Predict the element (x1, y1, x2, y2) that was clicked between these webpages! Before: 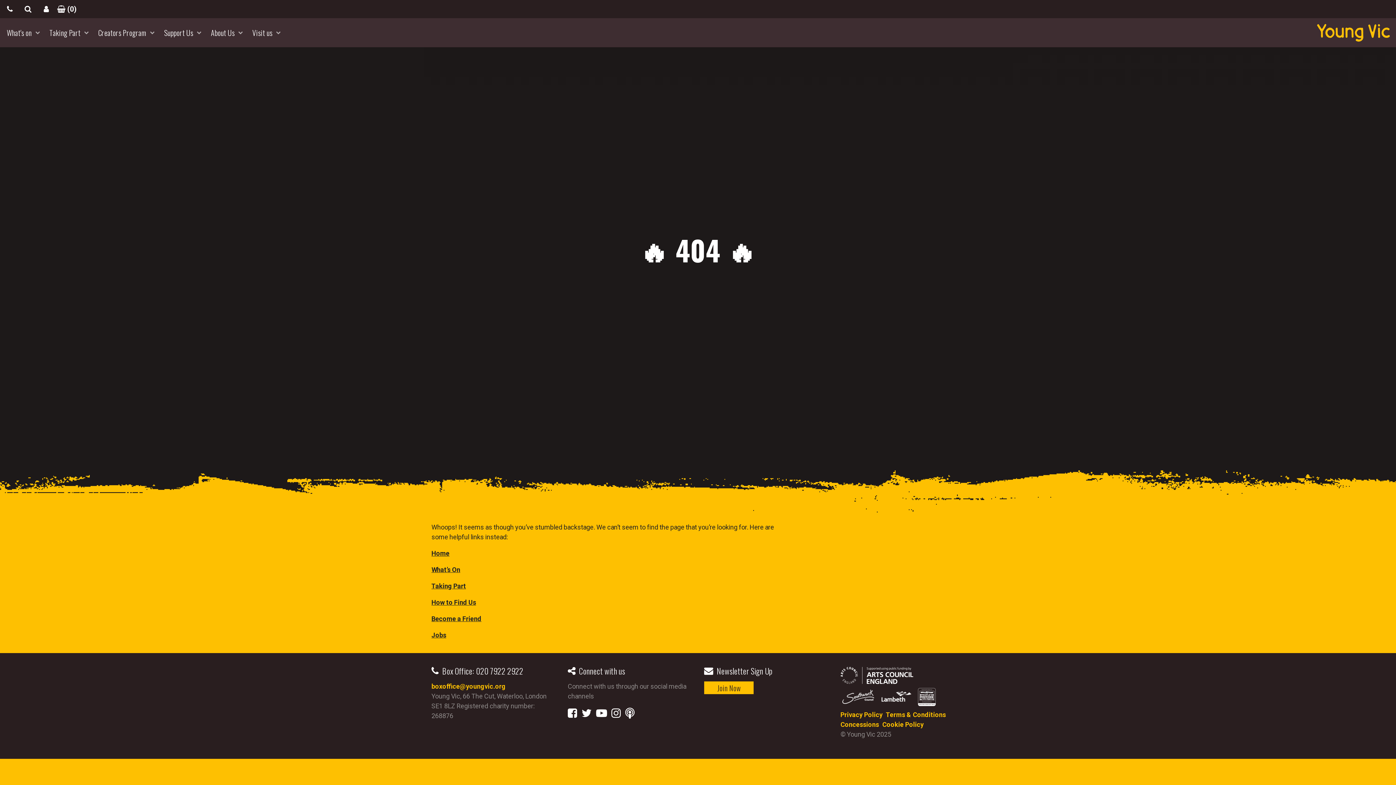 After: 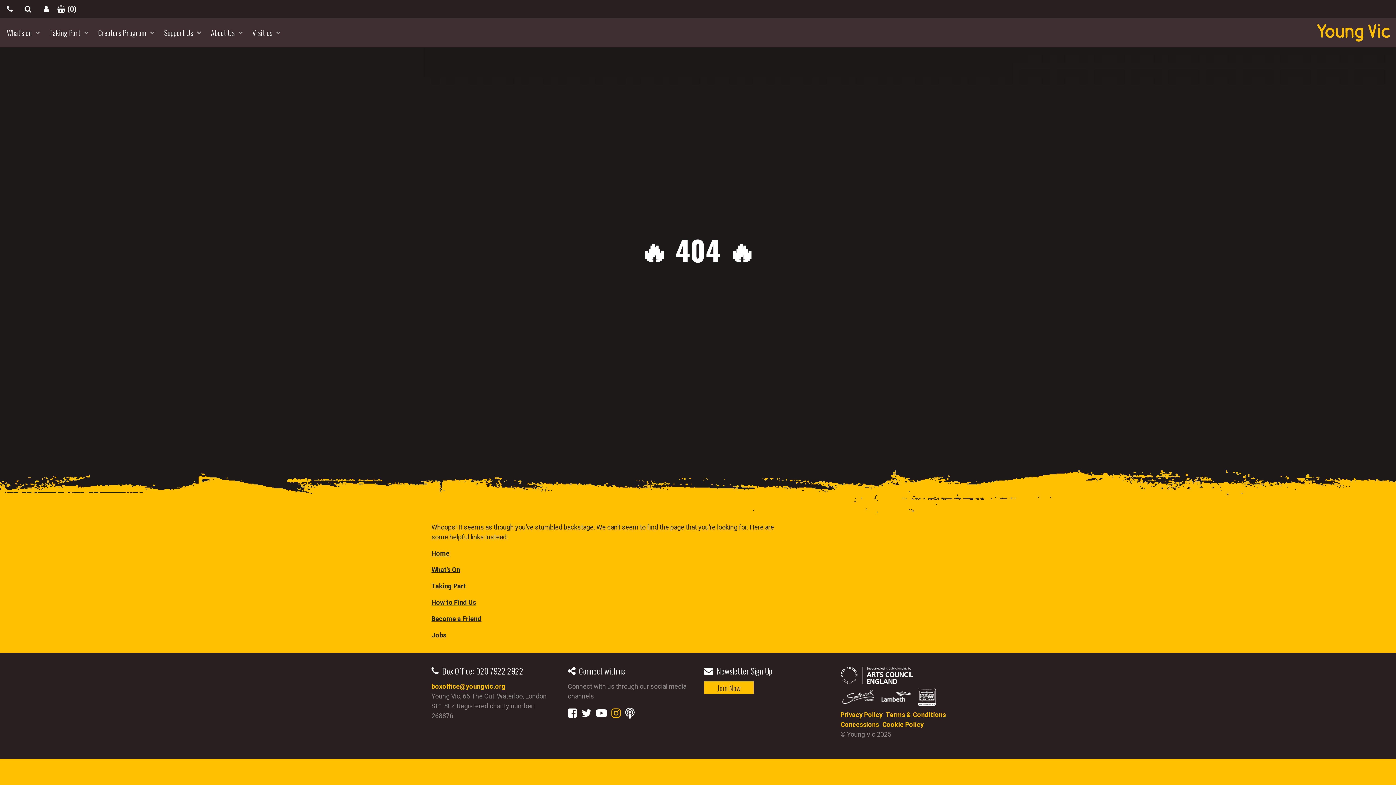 Action: bbox: (611, 707, 623, 720) label:  